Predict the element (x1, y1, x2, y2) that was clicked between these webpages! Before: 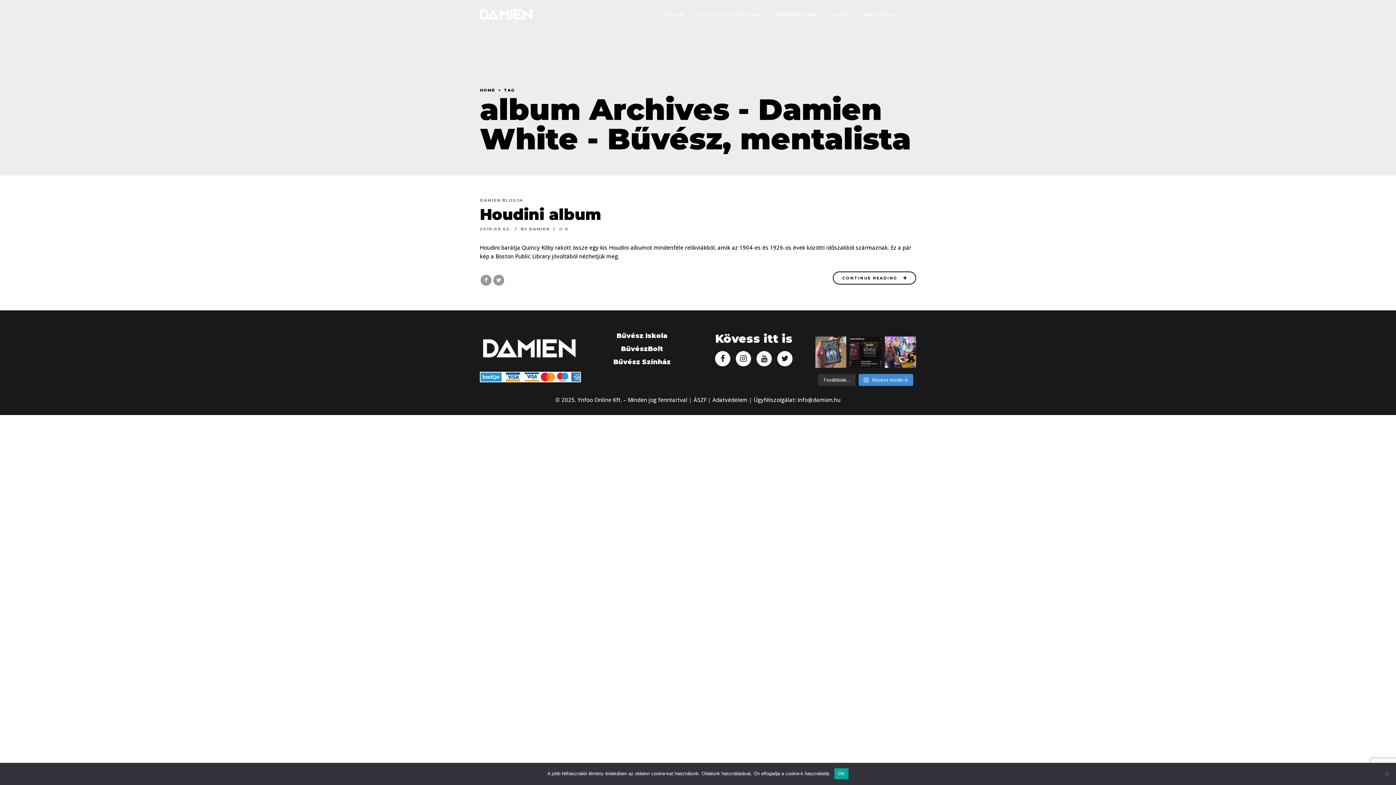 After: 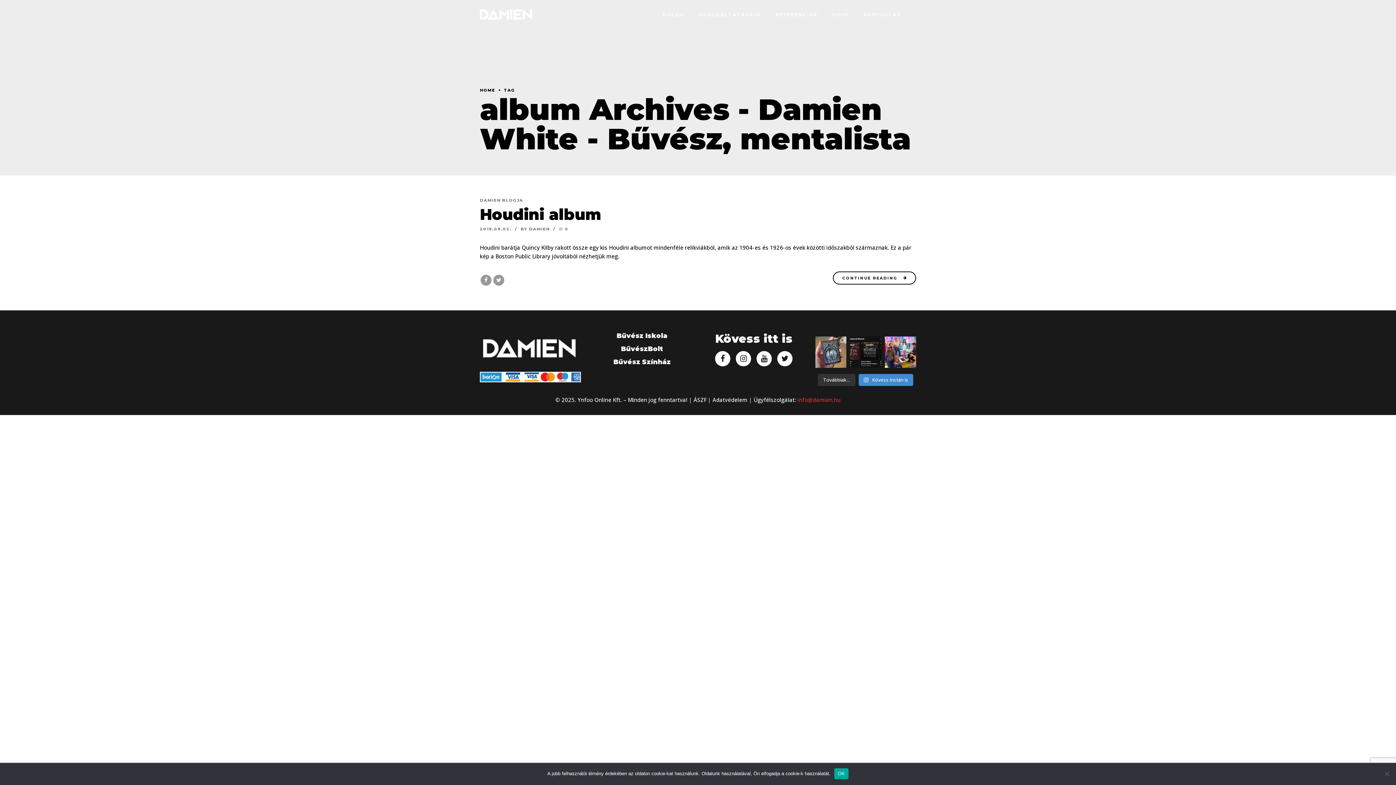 Action: label: info@damien.hu bbox: (797, 396, 840, 403)